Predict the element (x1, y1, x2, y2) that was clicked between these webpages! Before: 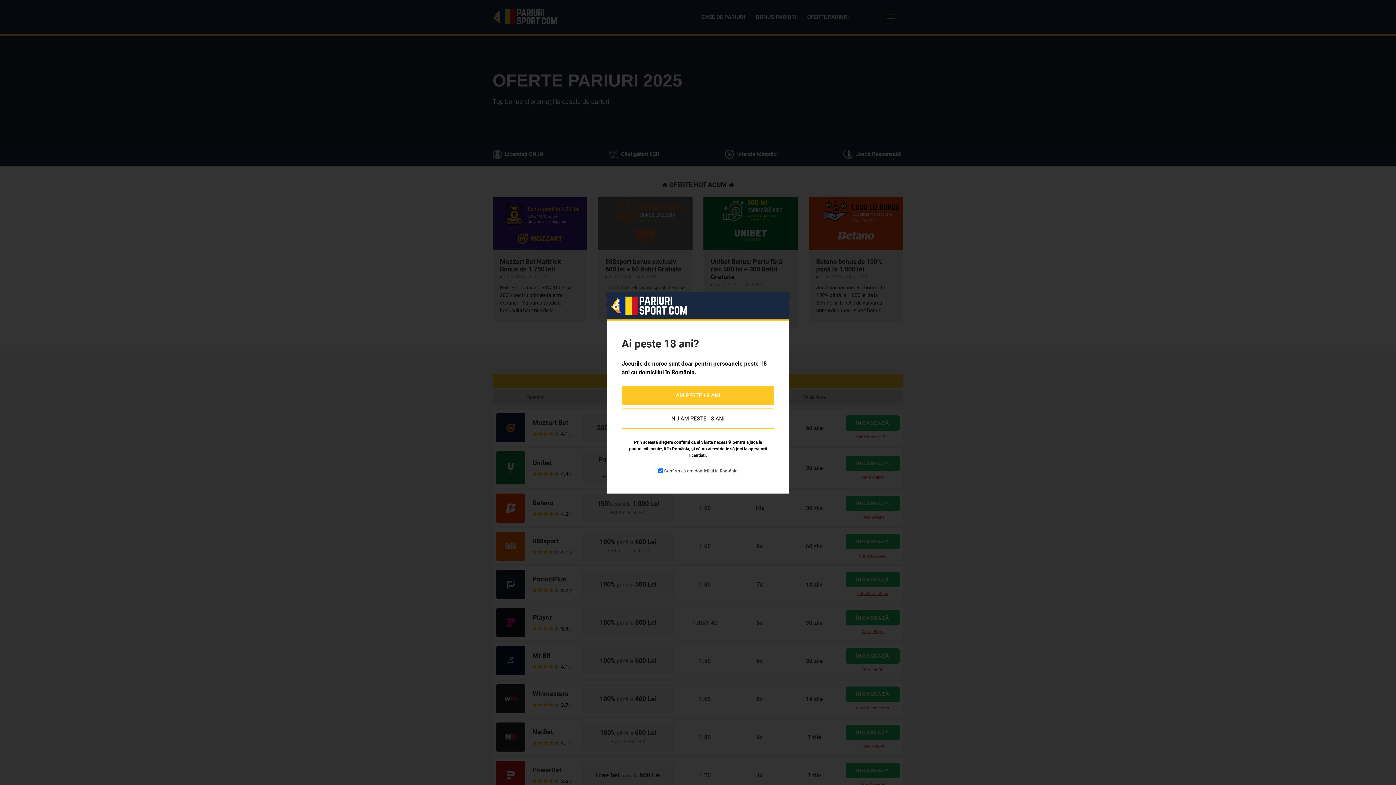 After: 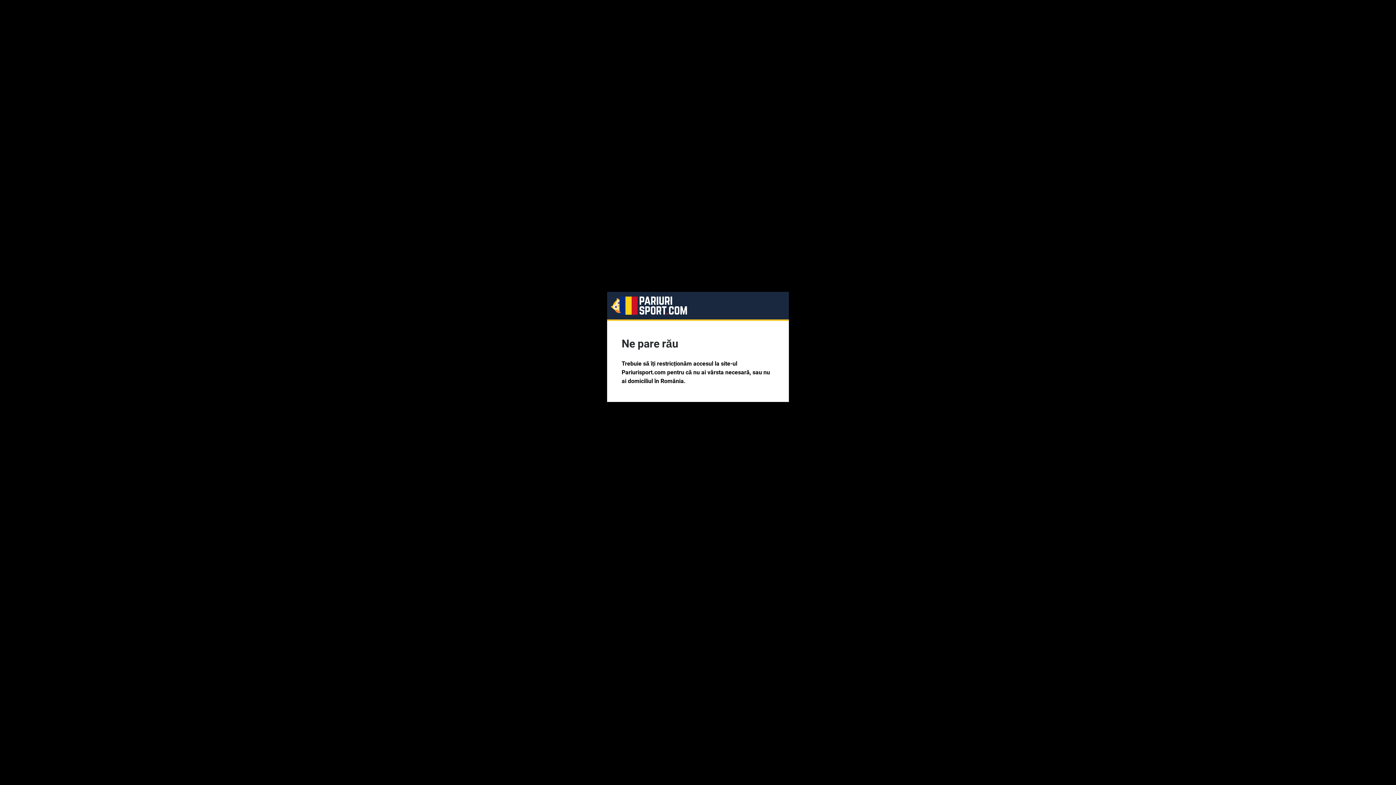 Action: bbox: (621, 408, 774, 428) label: NU AM PESTE 18 ANI